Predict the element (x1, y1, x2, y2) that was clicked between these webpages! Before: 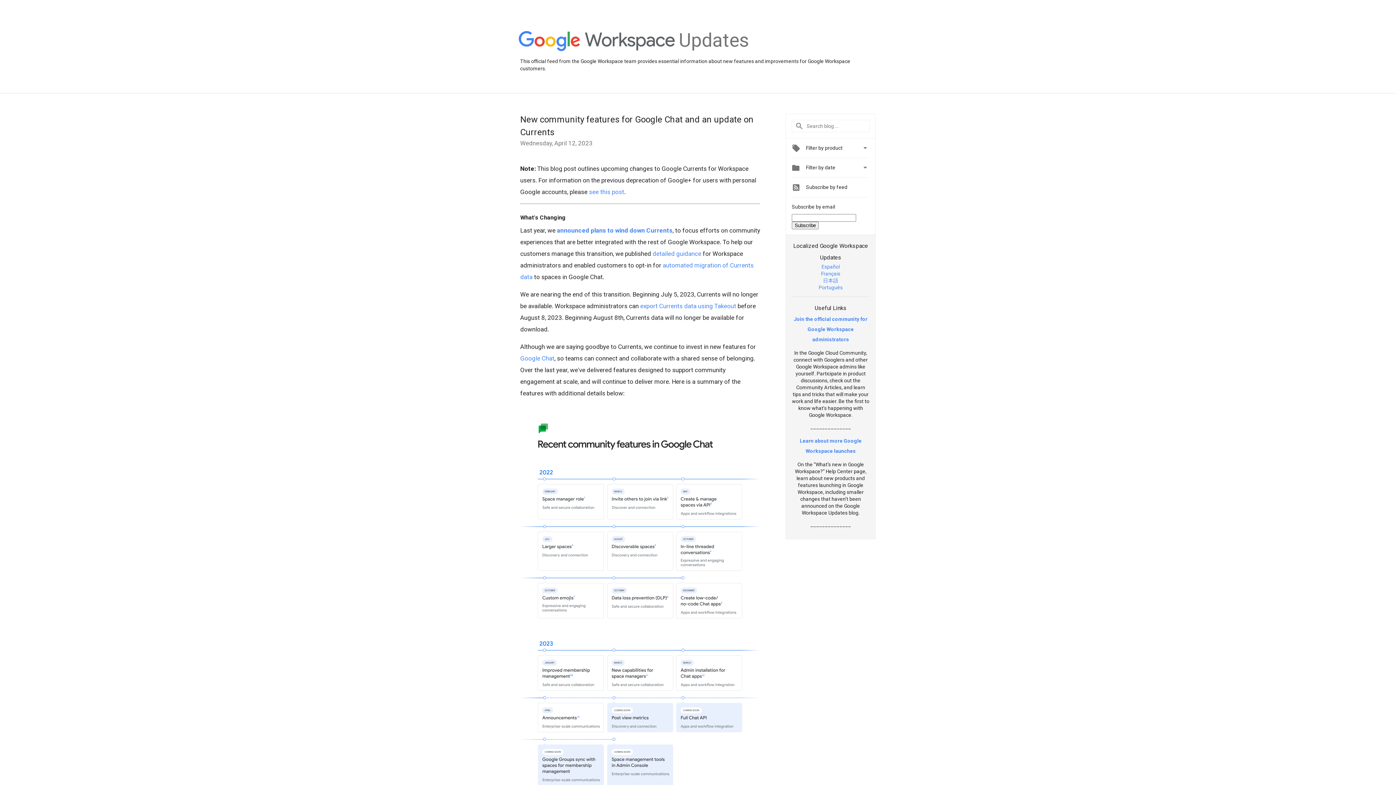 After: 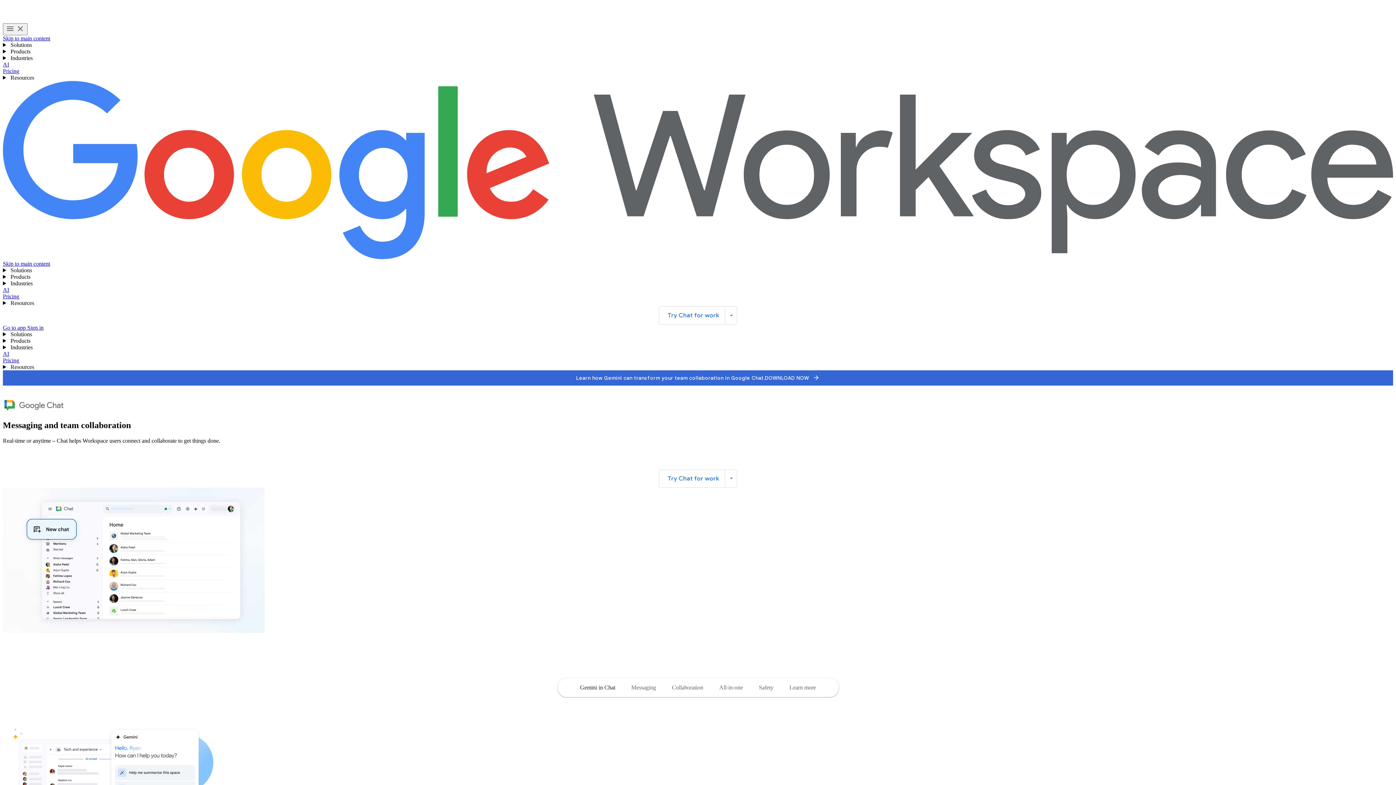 Action: bbox: (520, 354, 554, 362) label: Google Chat